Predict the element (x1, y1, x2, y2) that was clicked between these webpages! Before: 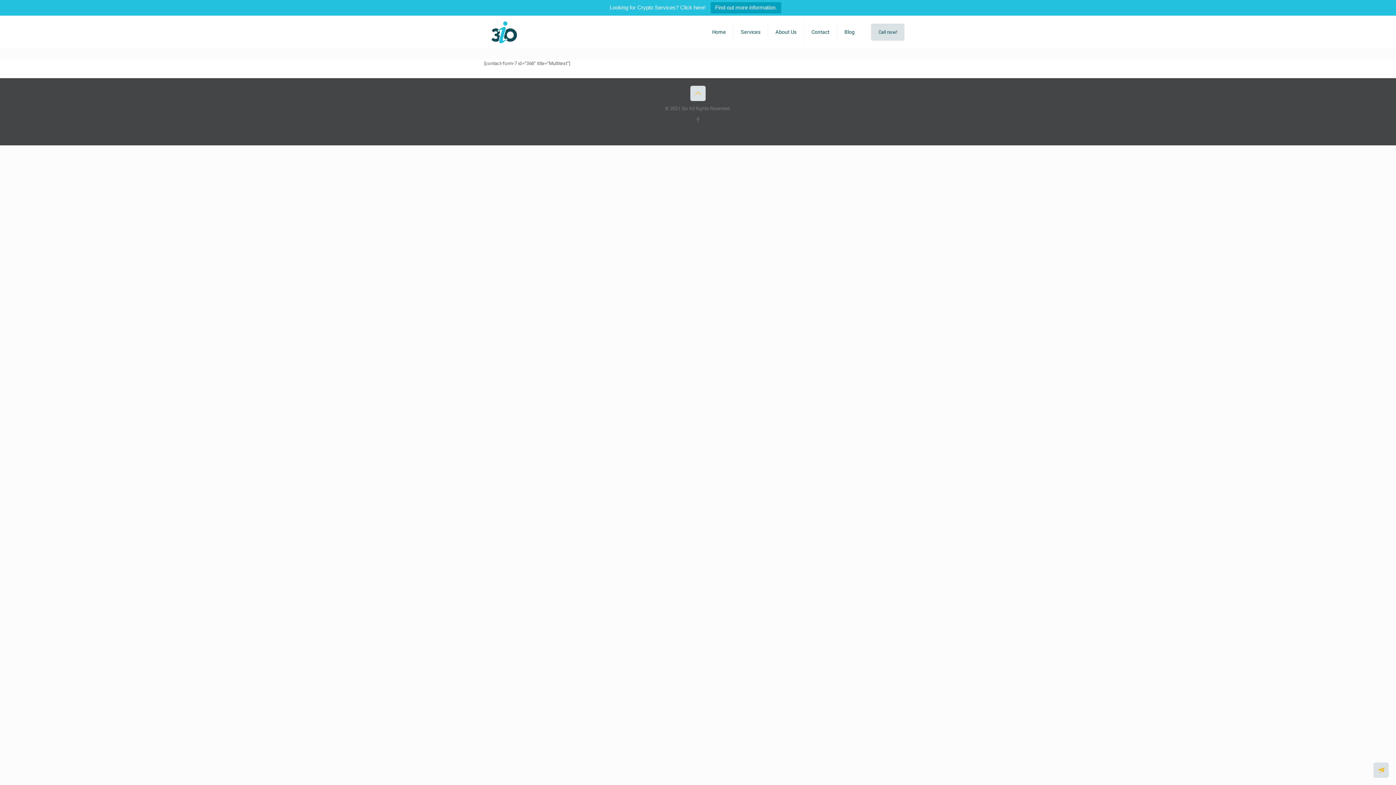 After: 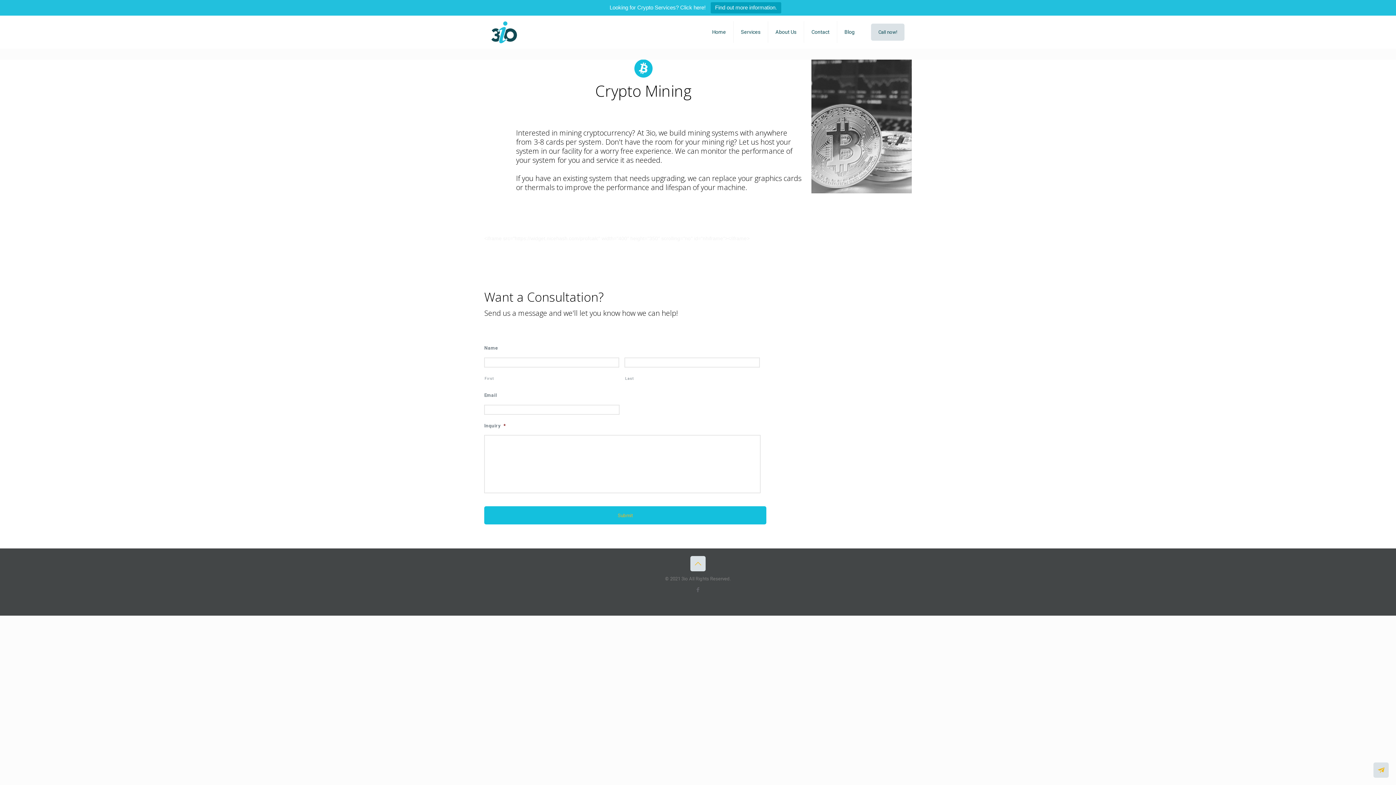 Action: label: Find out more information. bbox: (710, 2, 781, 13)